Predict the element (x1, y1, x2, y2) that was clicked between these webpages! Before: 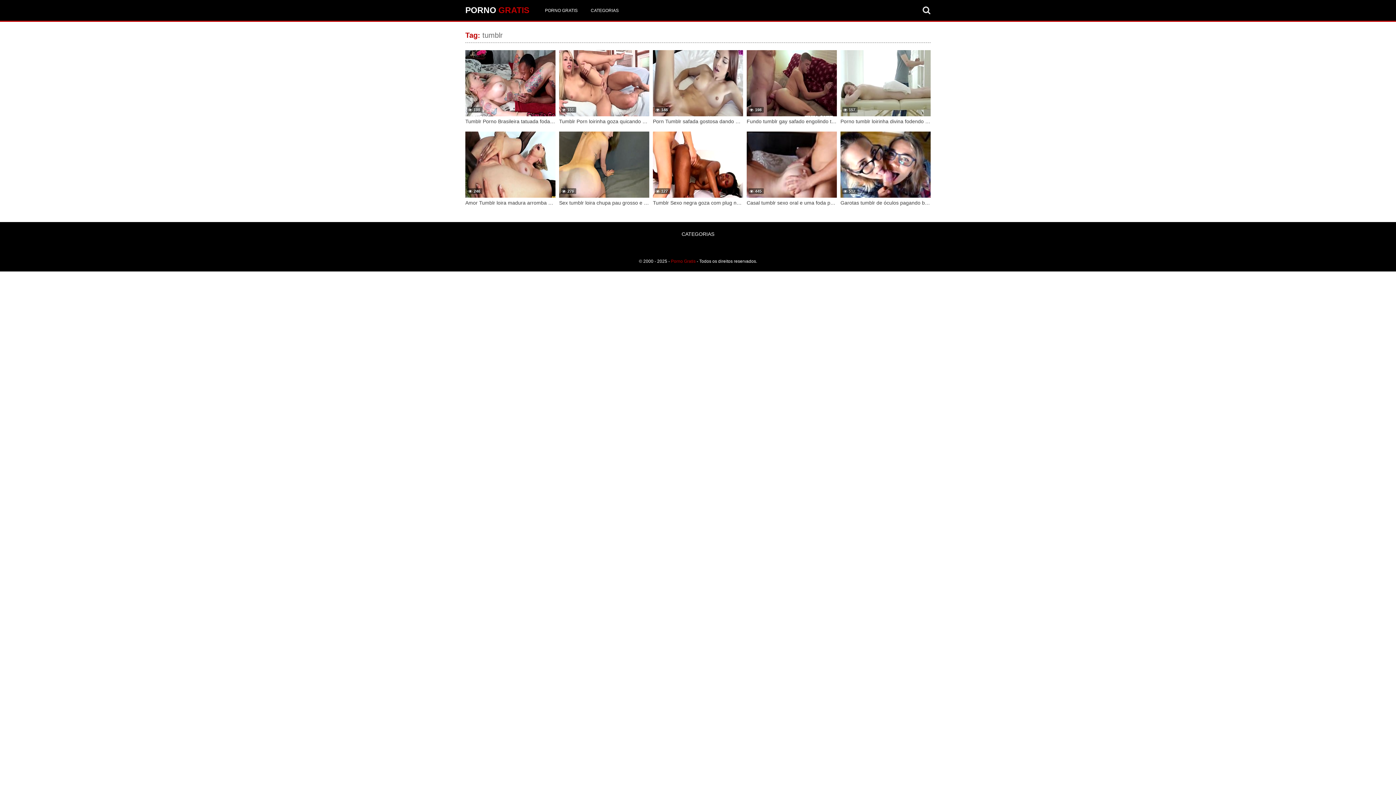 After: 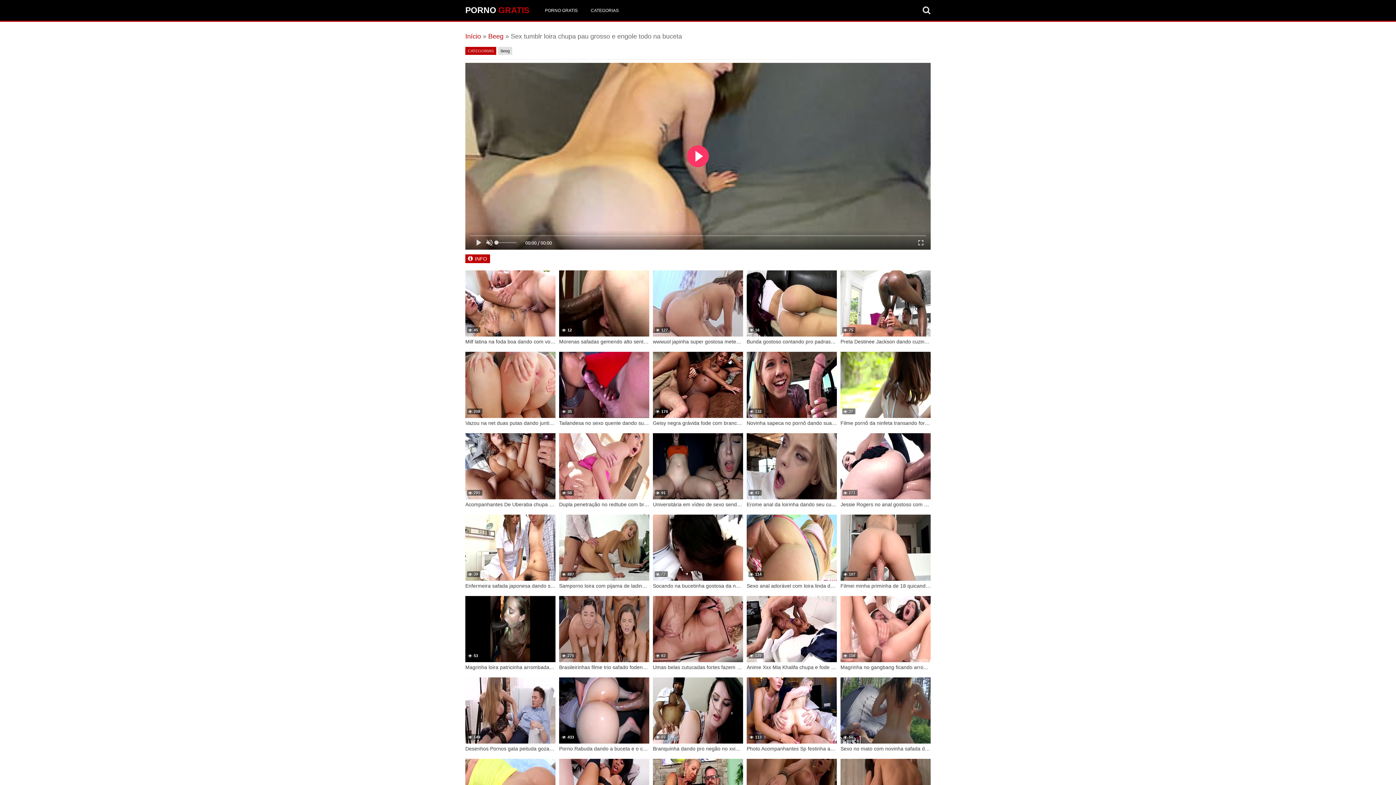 Action: bbox: (559, 200, 649, 205) label: Sex tumblr loira chupa pau grosso e engole todo na buceta